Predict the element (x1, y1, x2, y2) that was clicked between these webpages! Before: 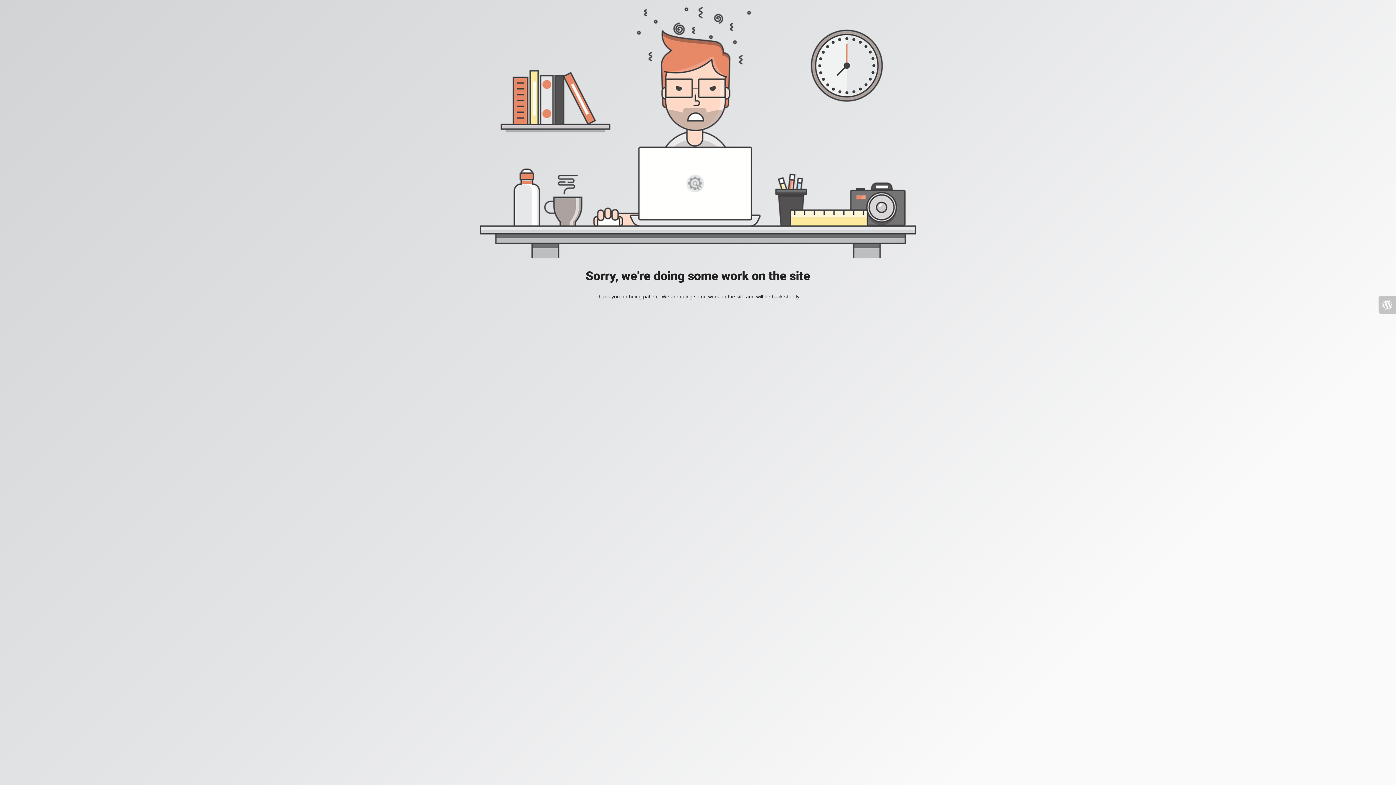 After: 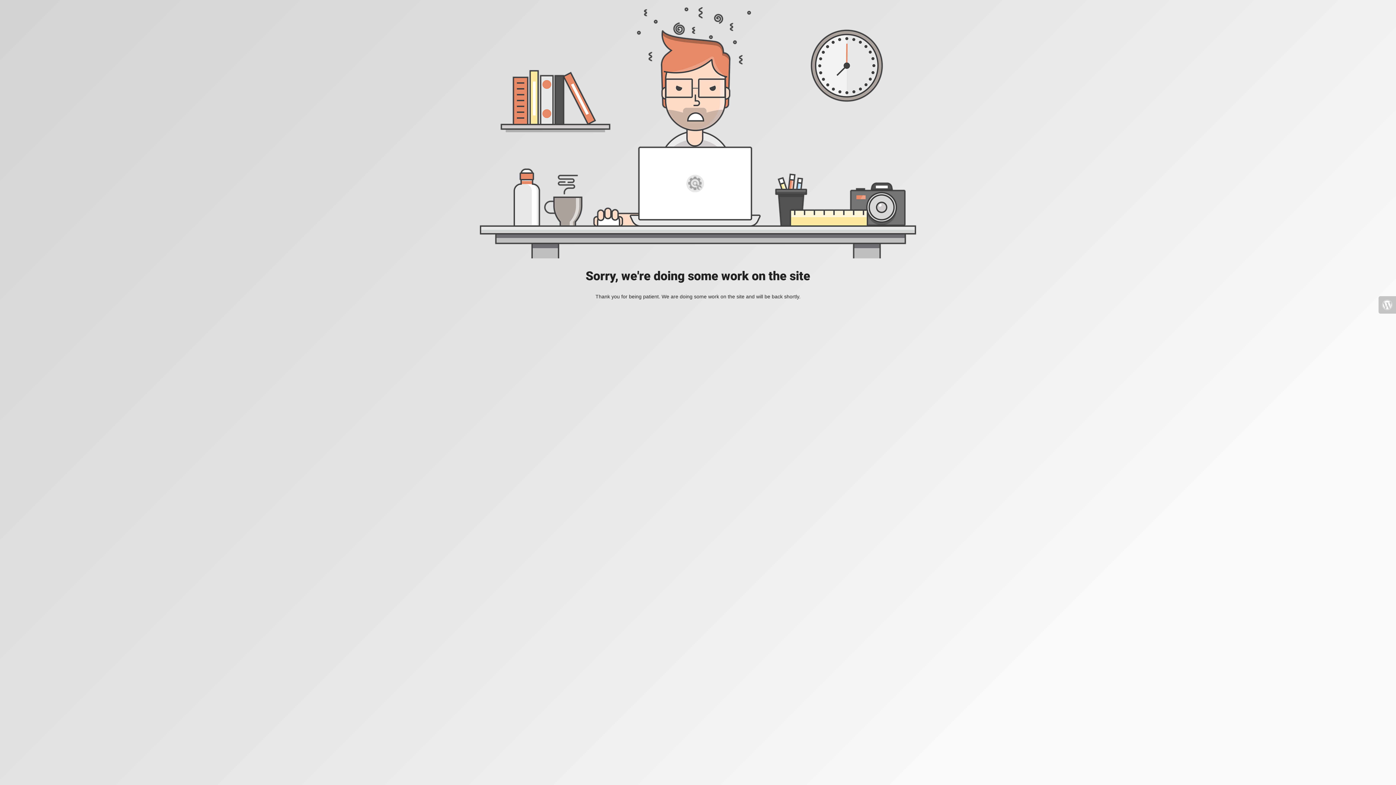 Action: bbox: (1378, 296, 1396, 313)